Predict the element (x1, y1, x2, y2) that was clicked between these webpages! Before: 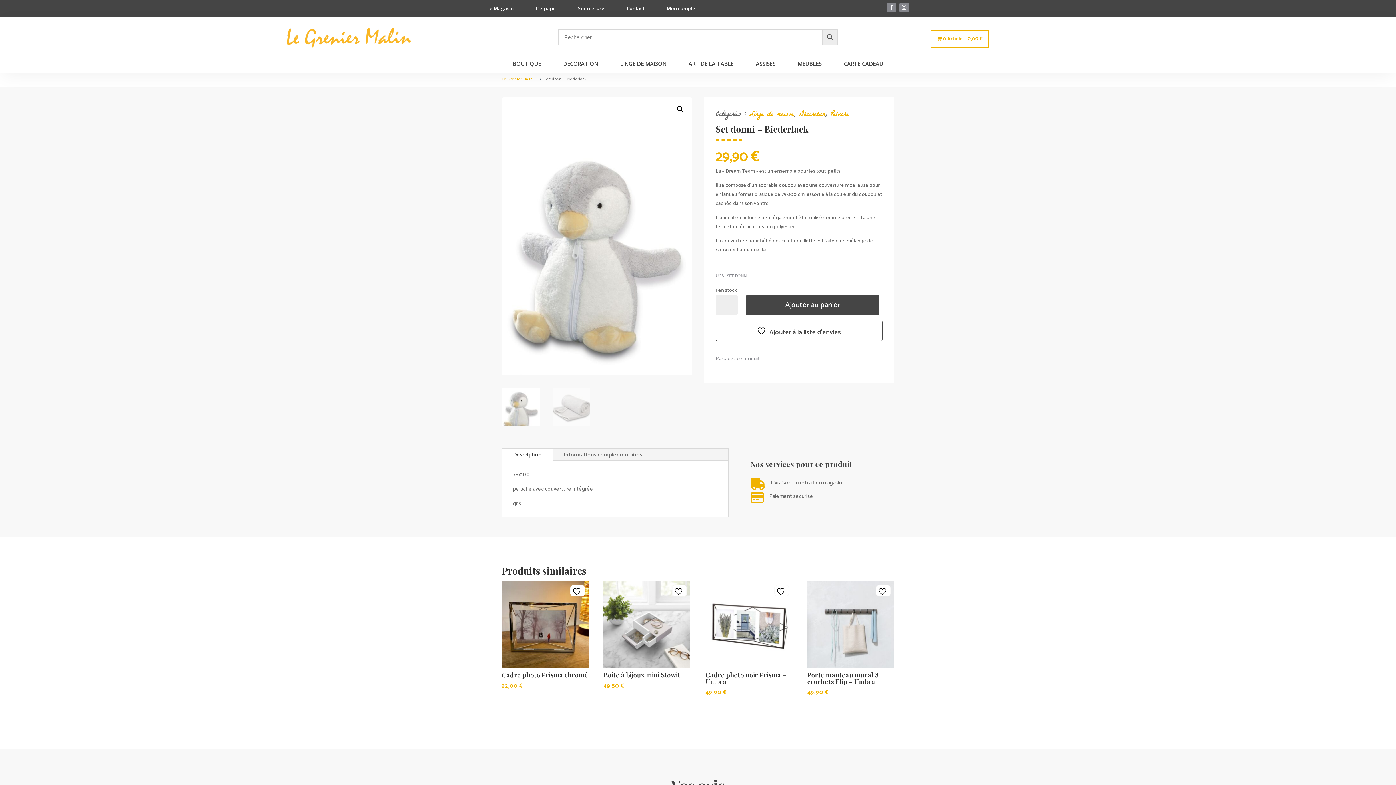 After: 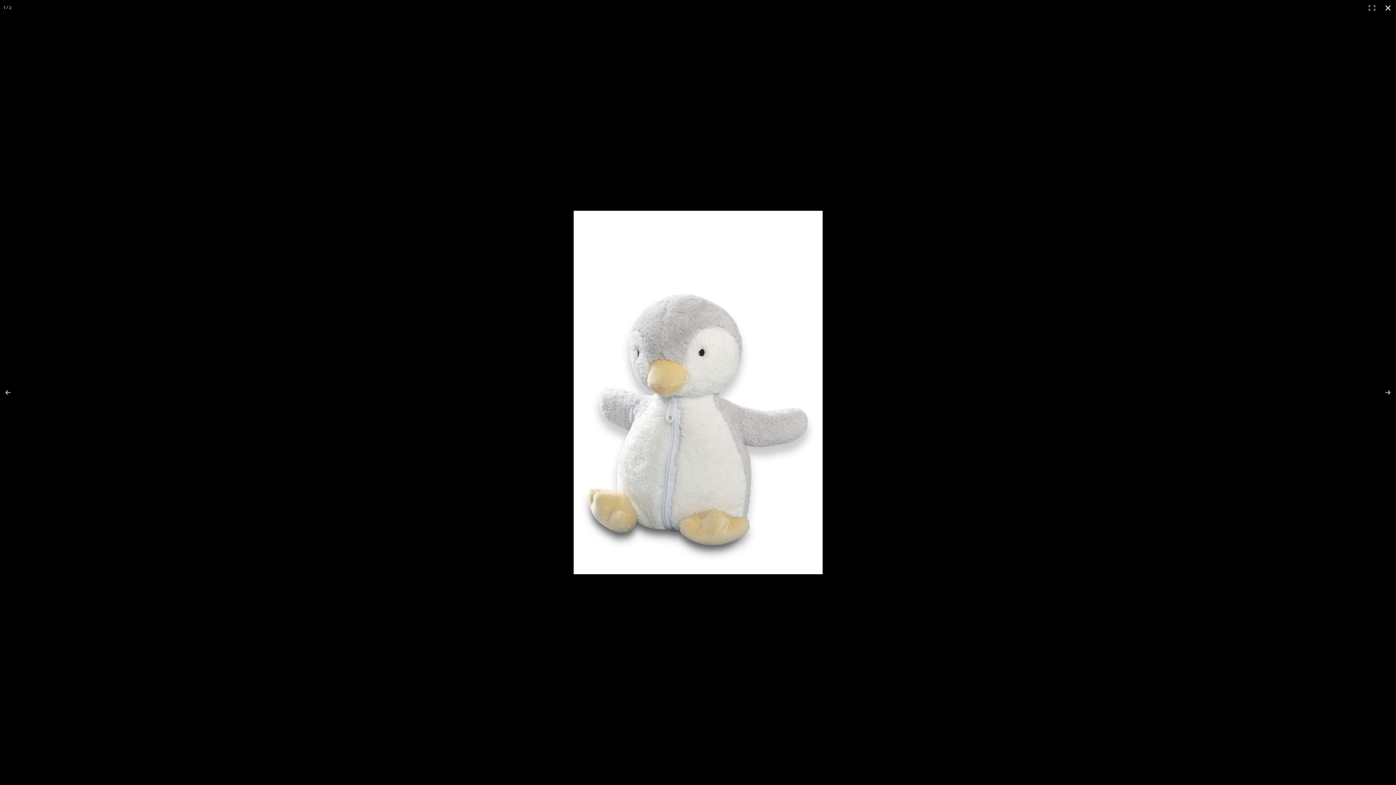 Action: bbox: (673, 102, 686, 115) label: Voir la galerie d’images en plein écran